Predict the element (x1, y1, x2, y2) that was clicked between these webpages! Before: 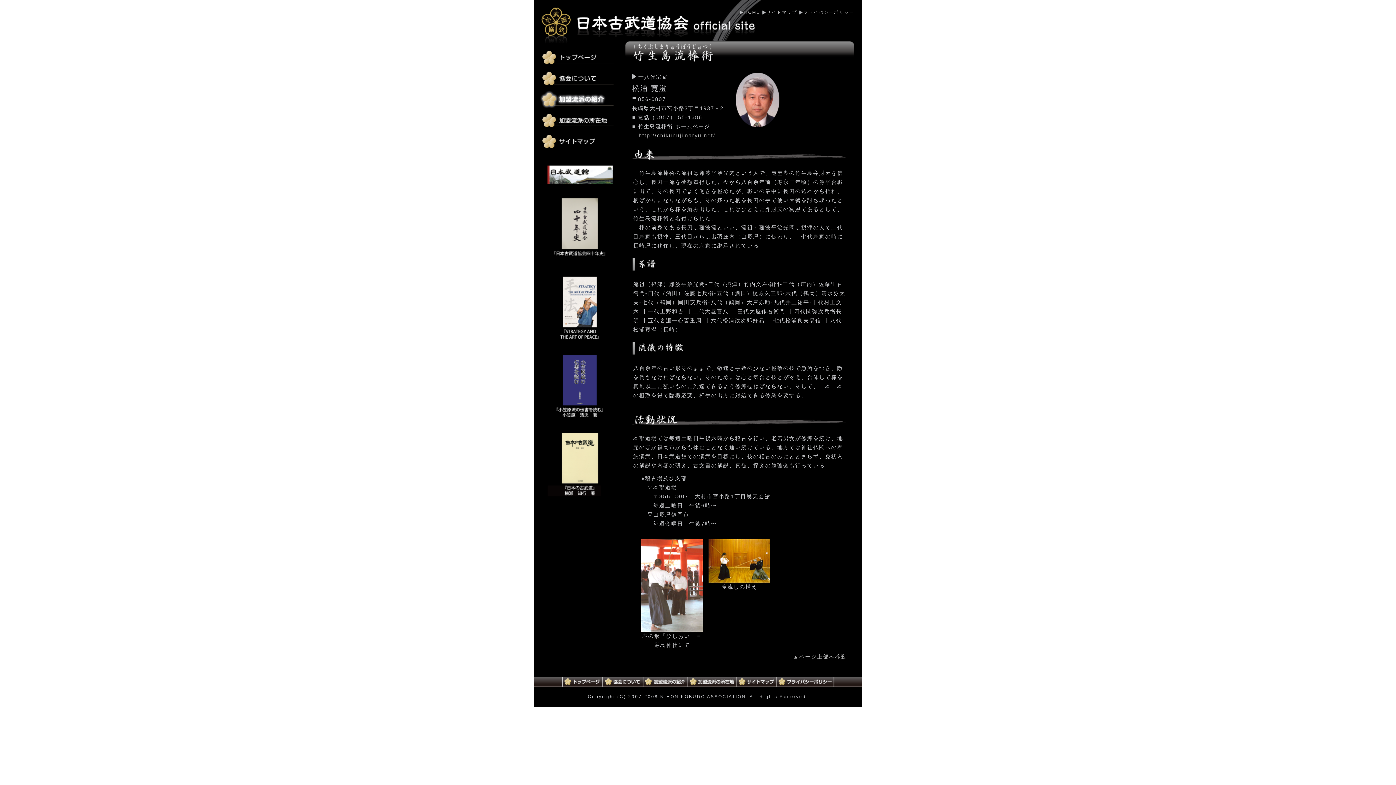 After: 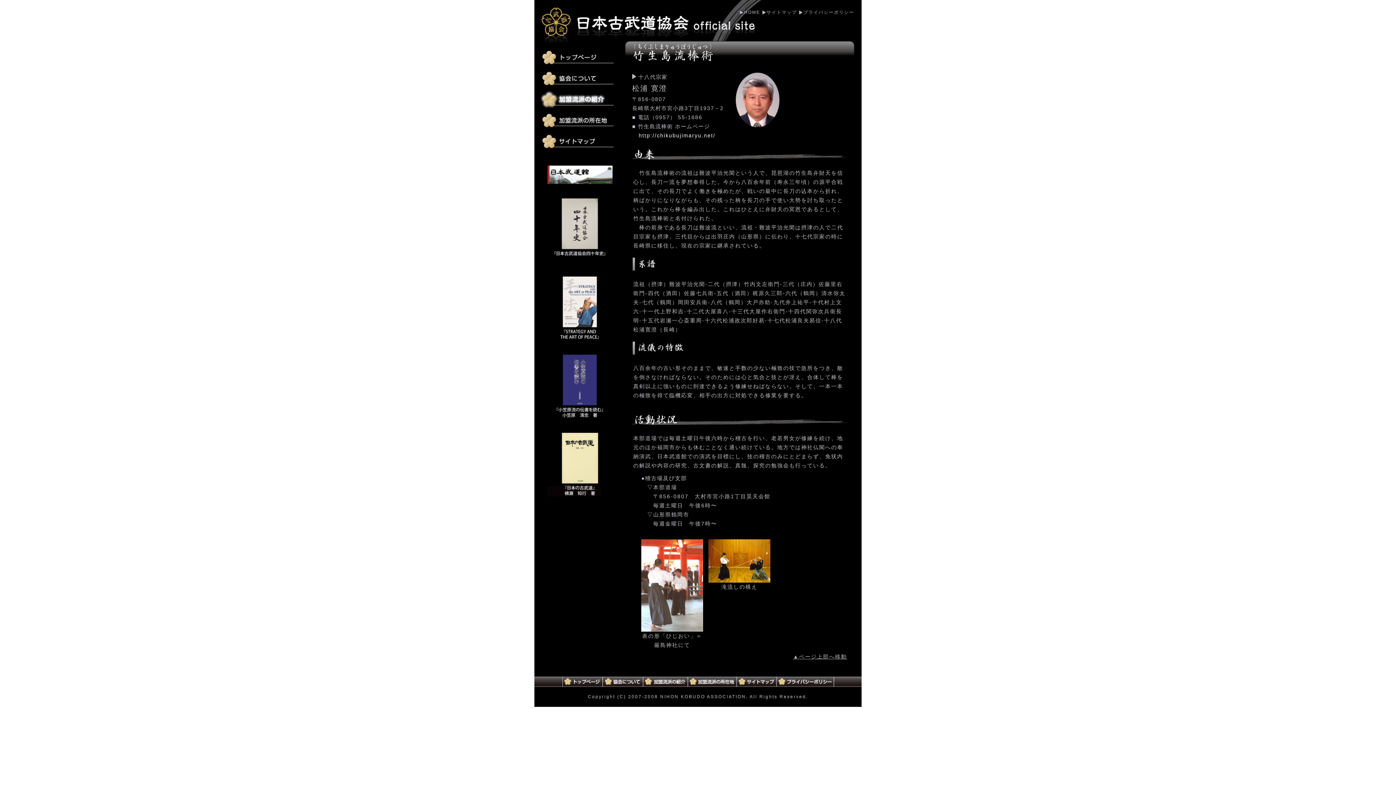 Action: label: http://chikubujimaryu.net/ bbox: (638, 132, 715, 138)